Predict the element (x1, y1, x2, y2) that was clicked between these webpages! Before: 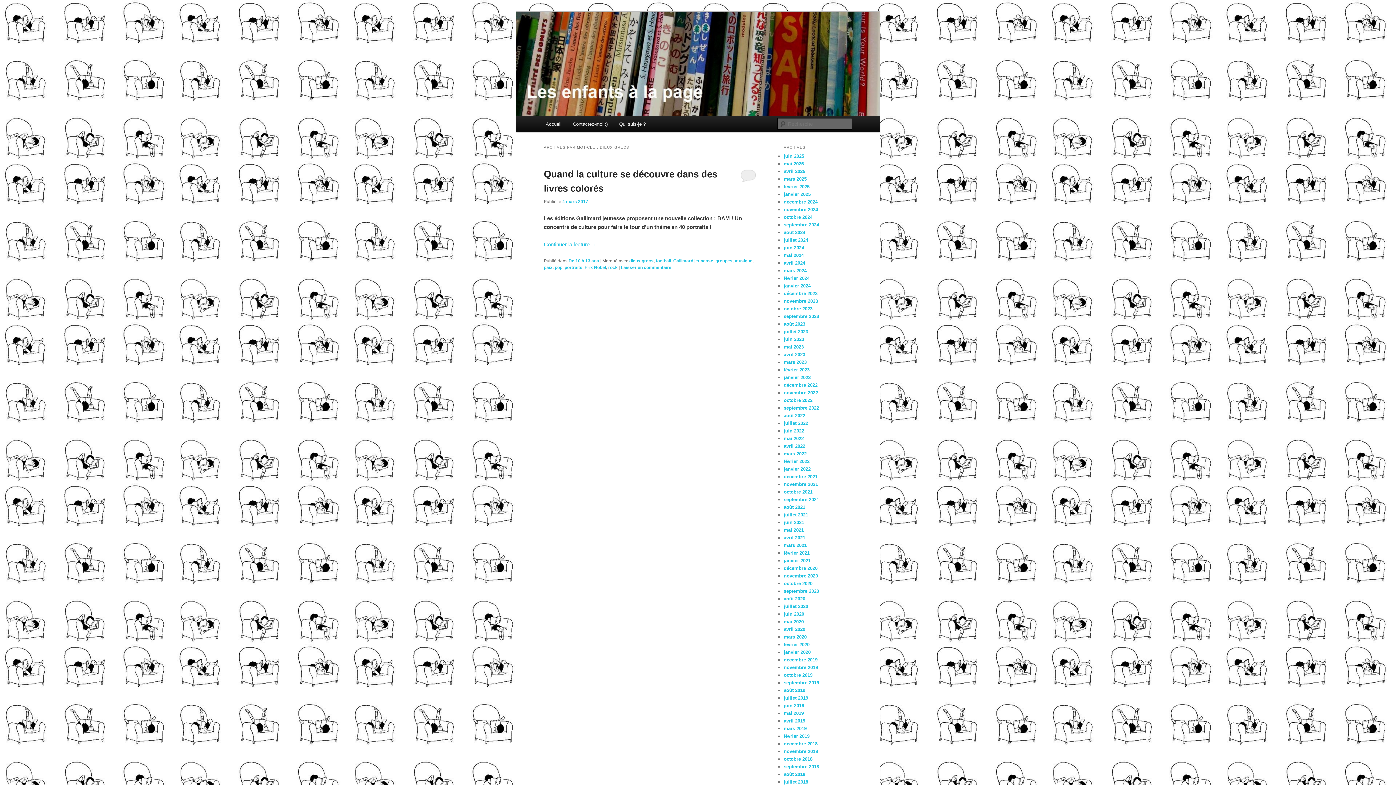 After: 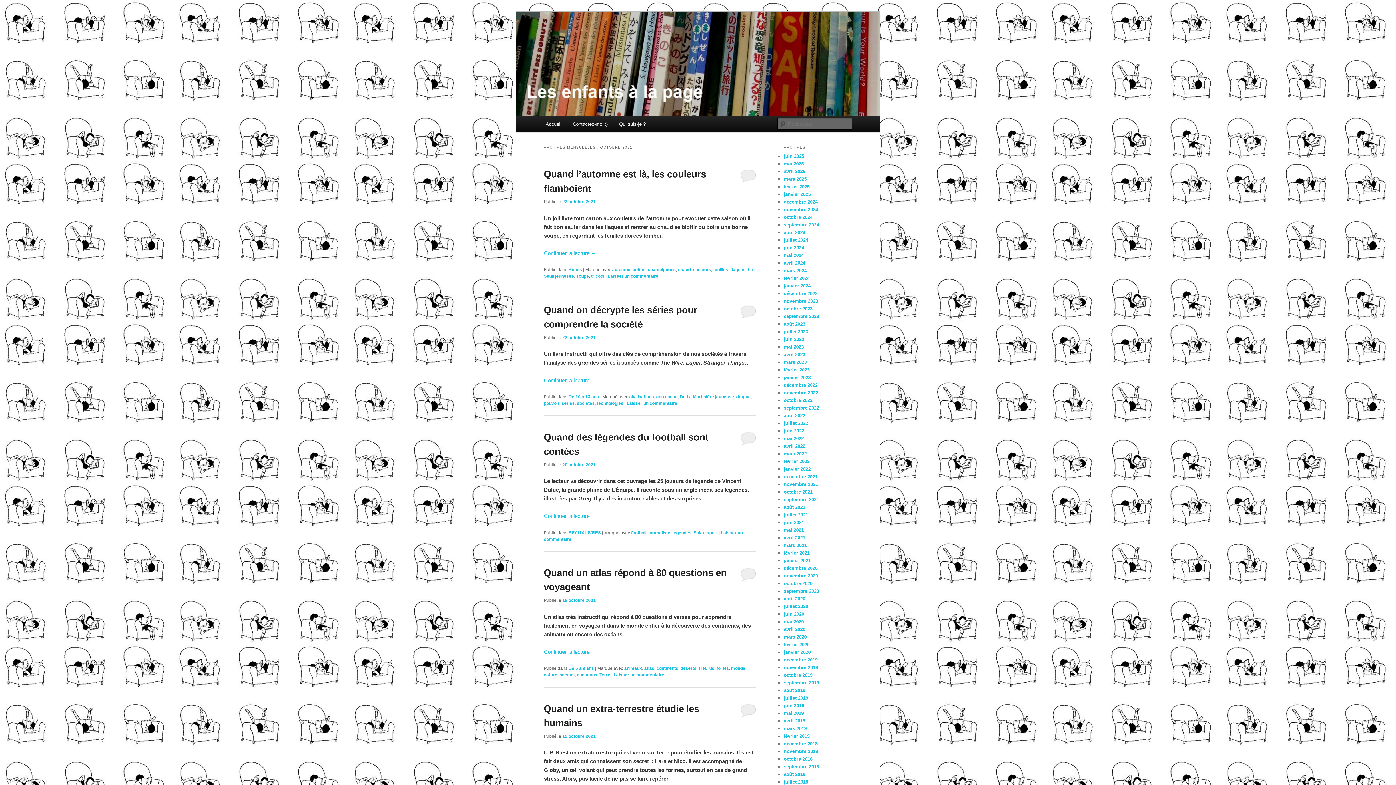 Action: bbox: (784, 489, 812, 495) label: octobre 2021